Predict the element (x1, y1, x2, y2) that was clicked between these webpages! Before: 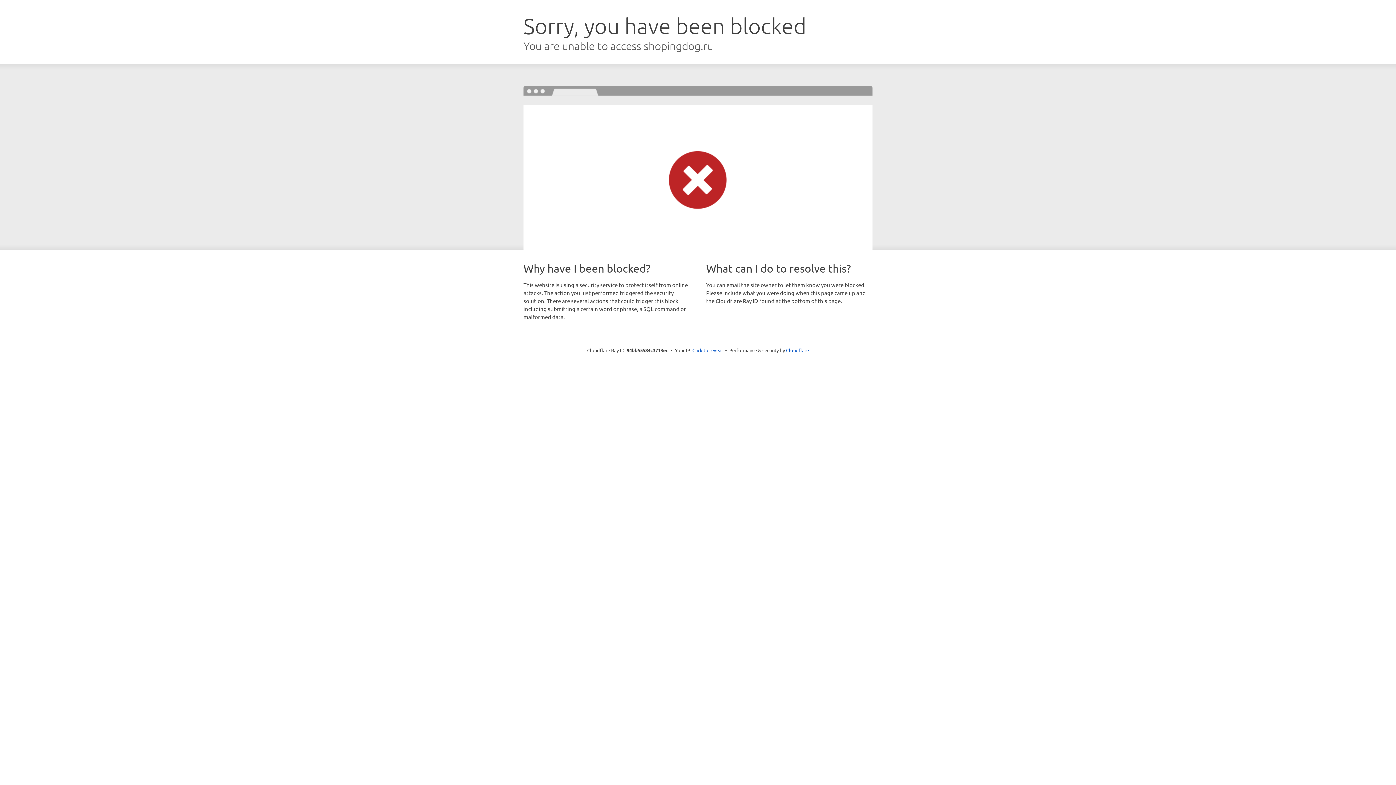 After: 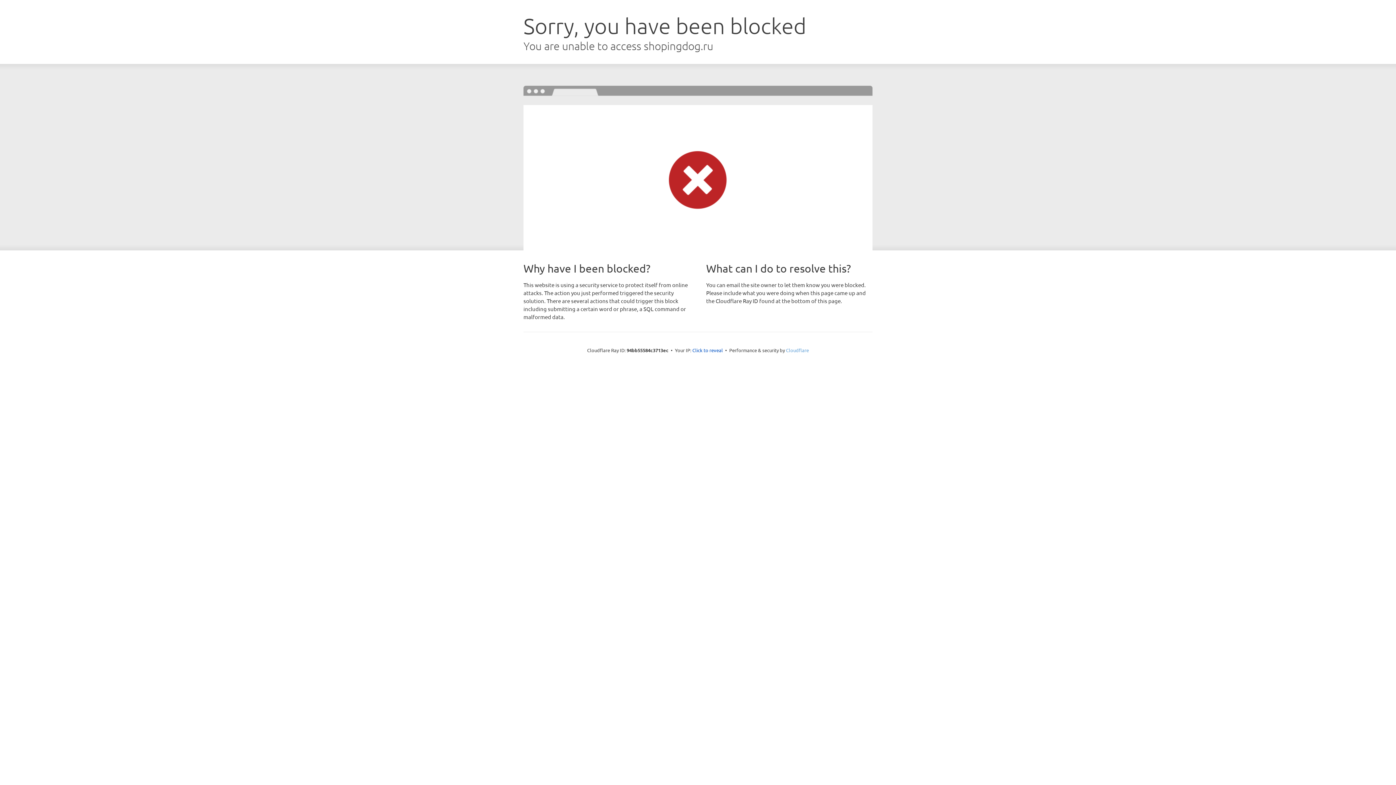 Action: bbox: (786, 347, 809, 353) label: Cloudflare